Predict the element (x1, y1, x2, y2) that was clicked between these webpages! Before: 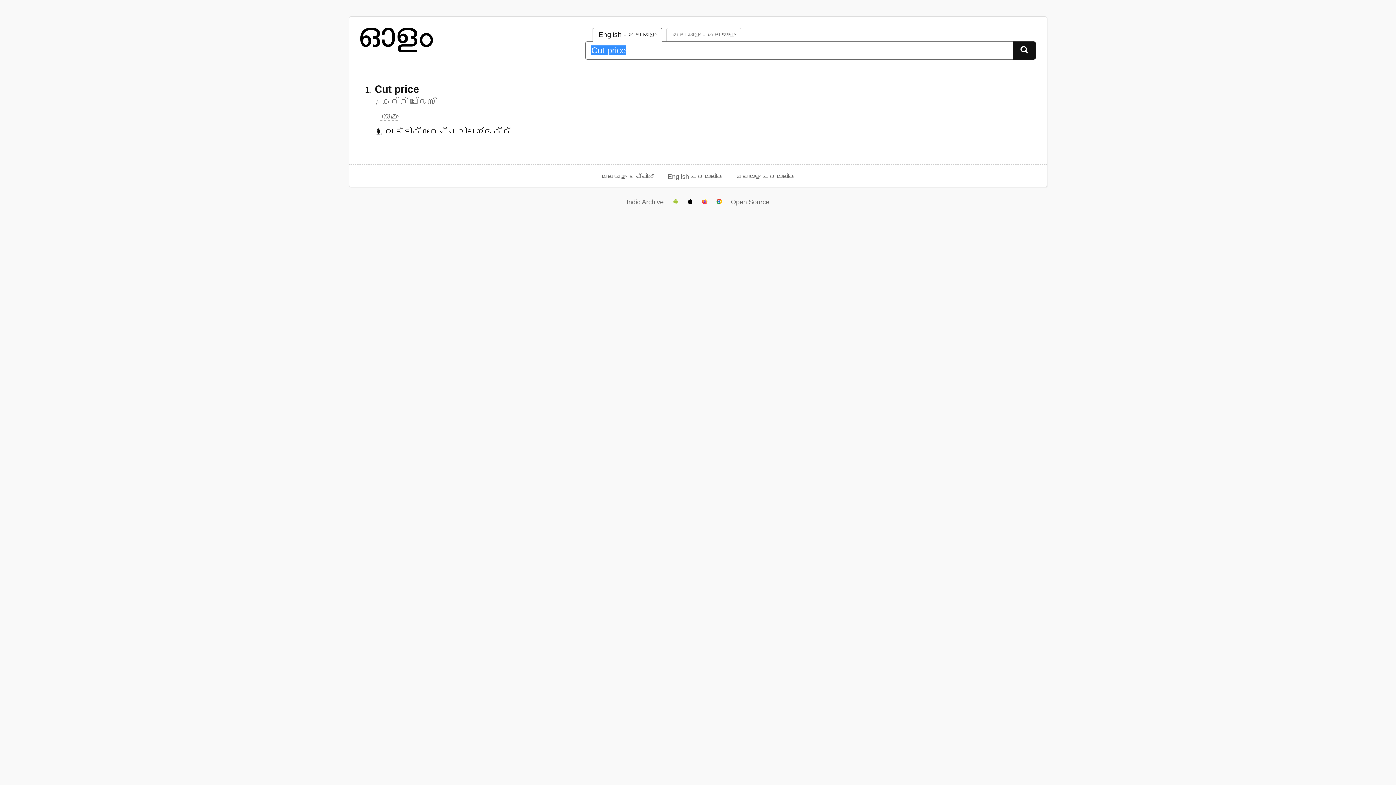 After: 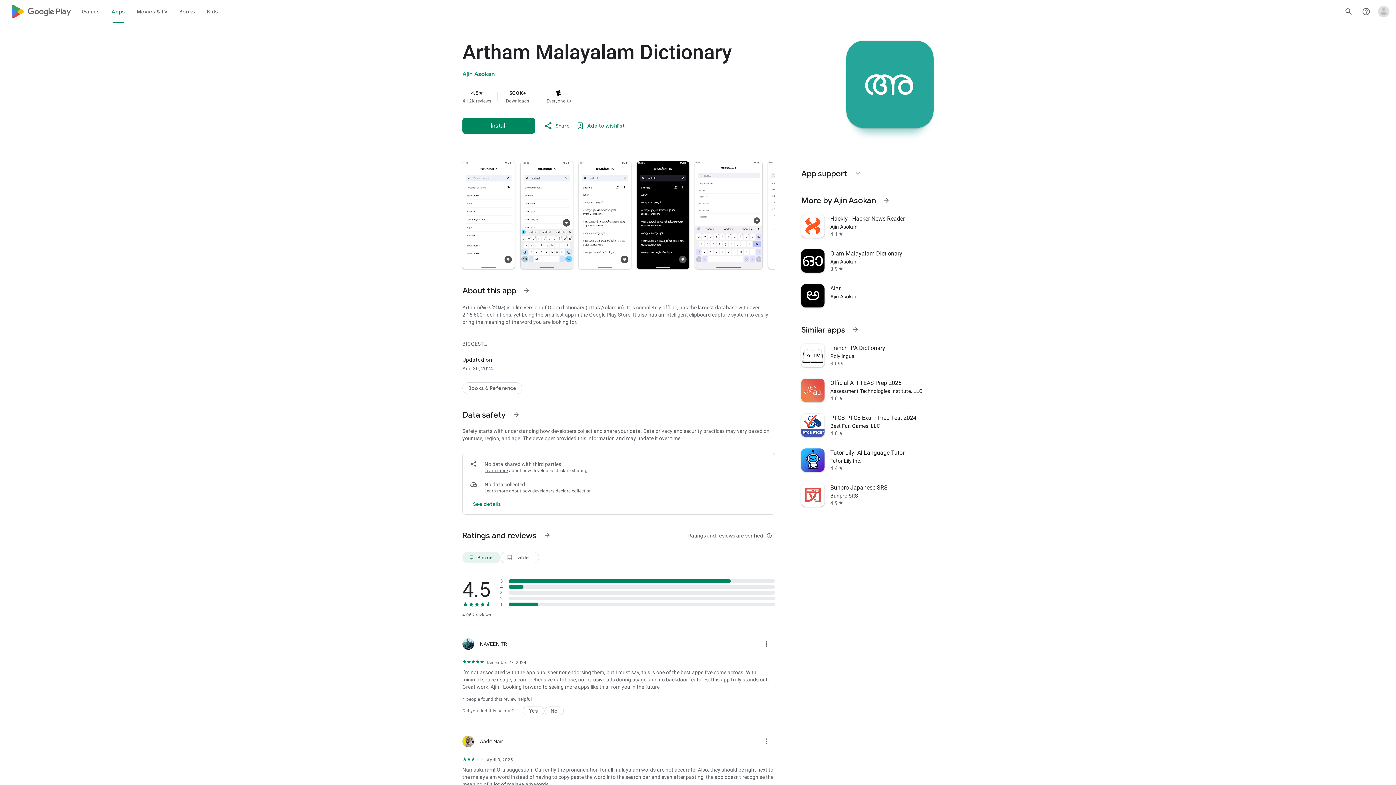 Action: bbox: (672, 198, 678, 206)